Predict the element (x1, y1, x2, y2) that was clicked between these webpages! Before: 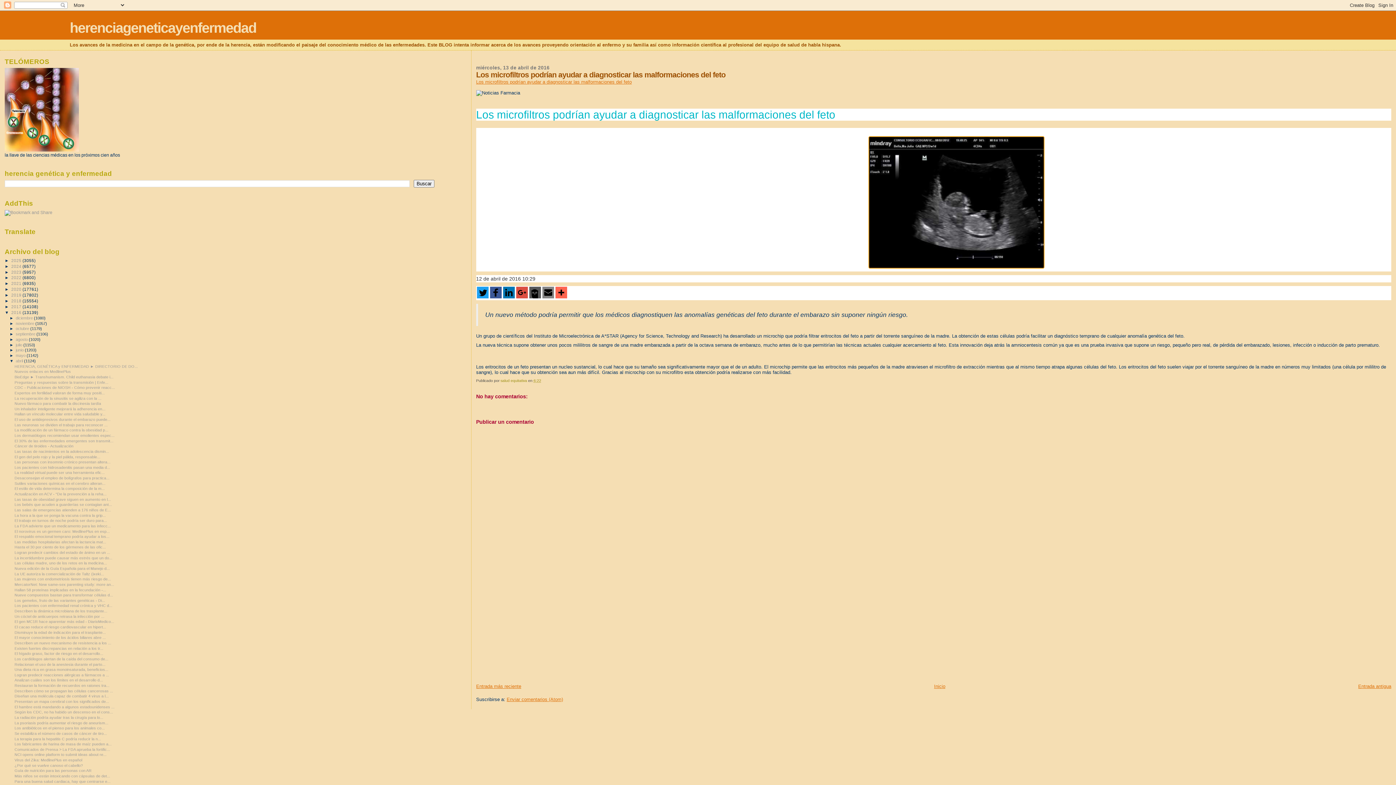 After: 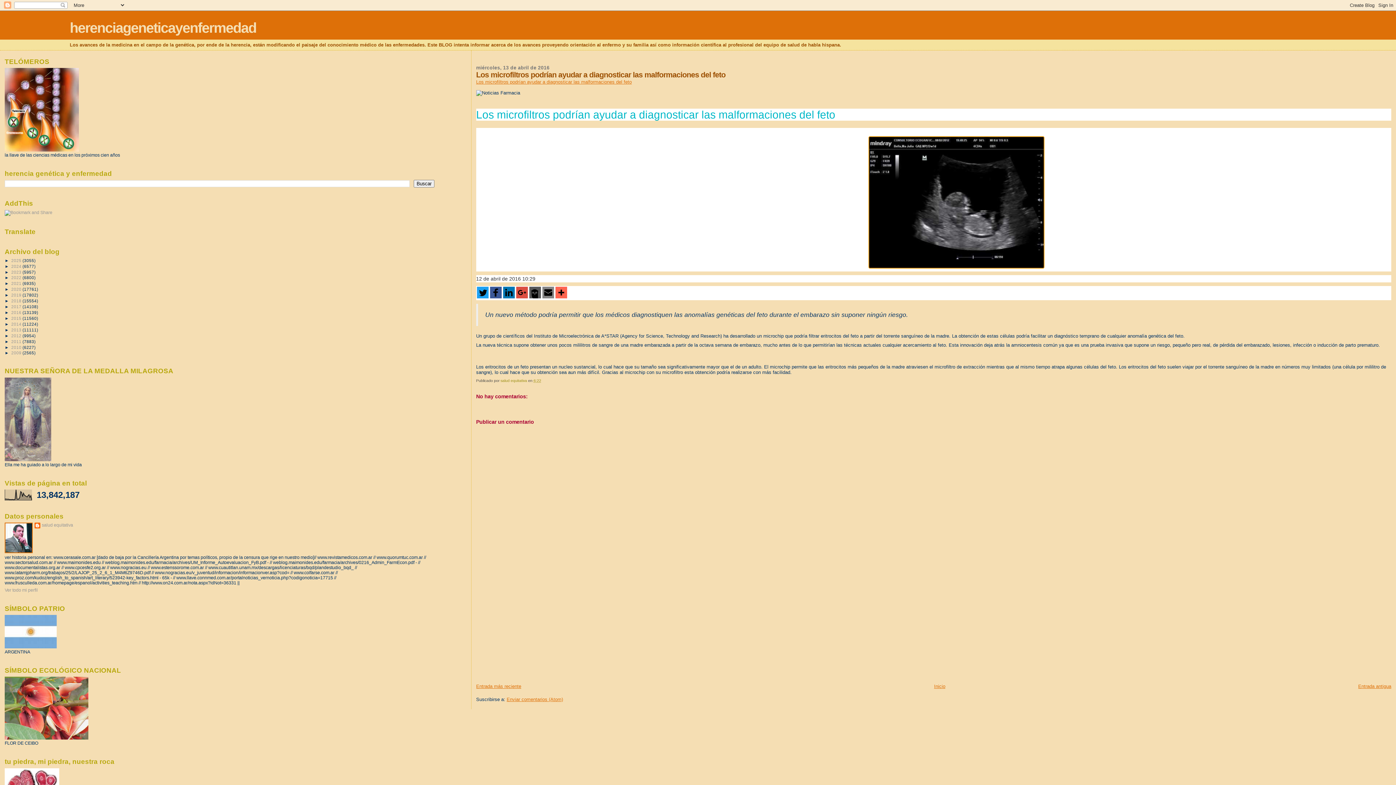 Action: label: ▼   bbox: (4, 310, 11, 314)